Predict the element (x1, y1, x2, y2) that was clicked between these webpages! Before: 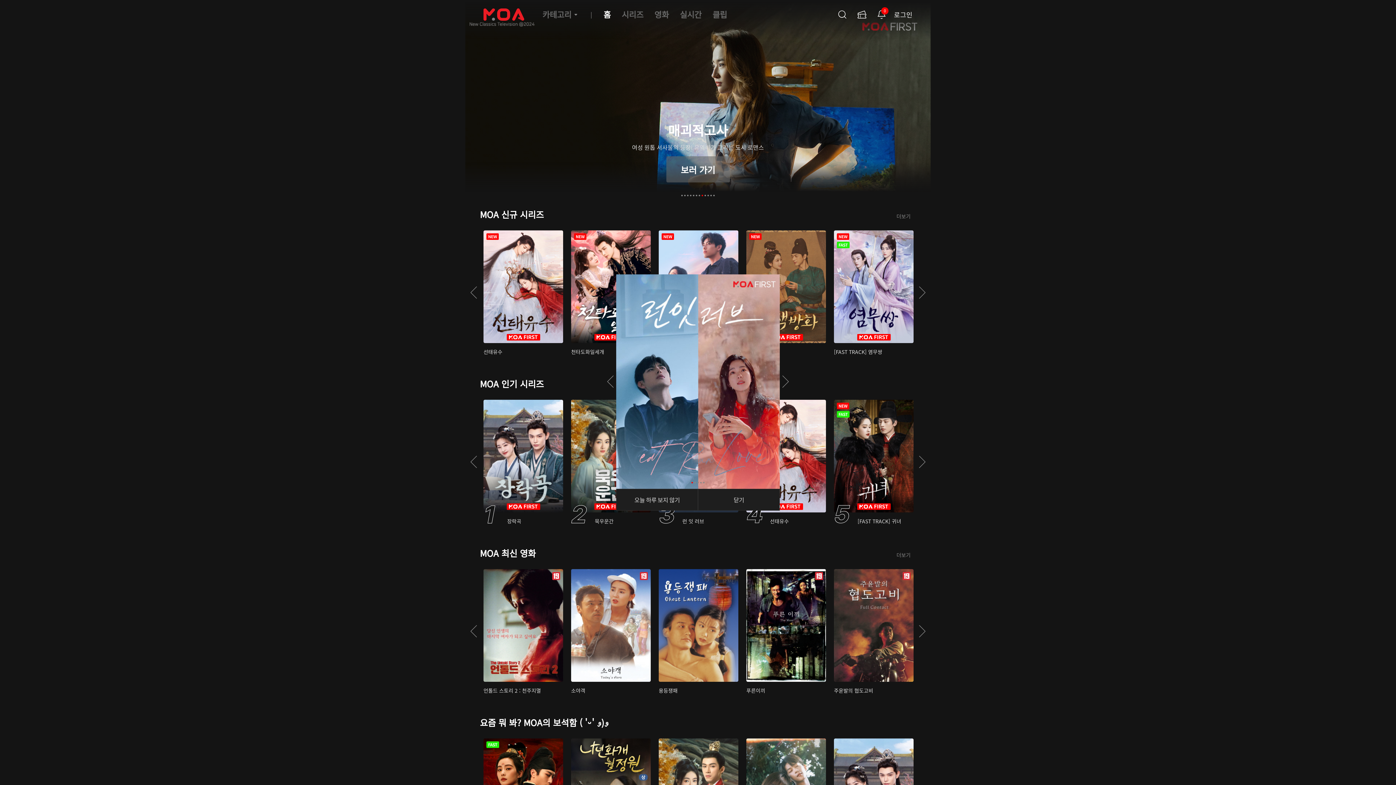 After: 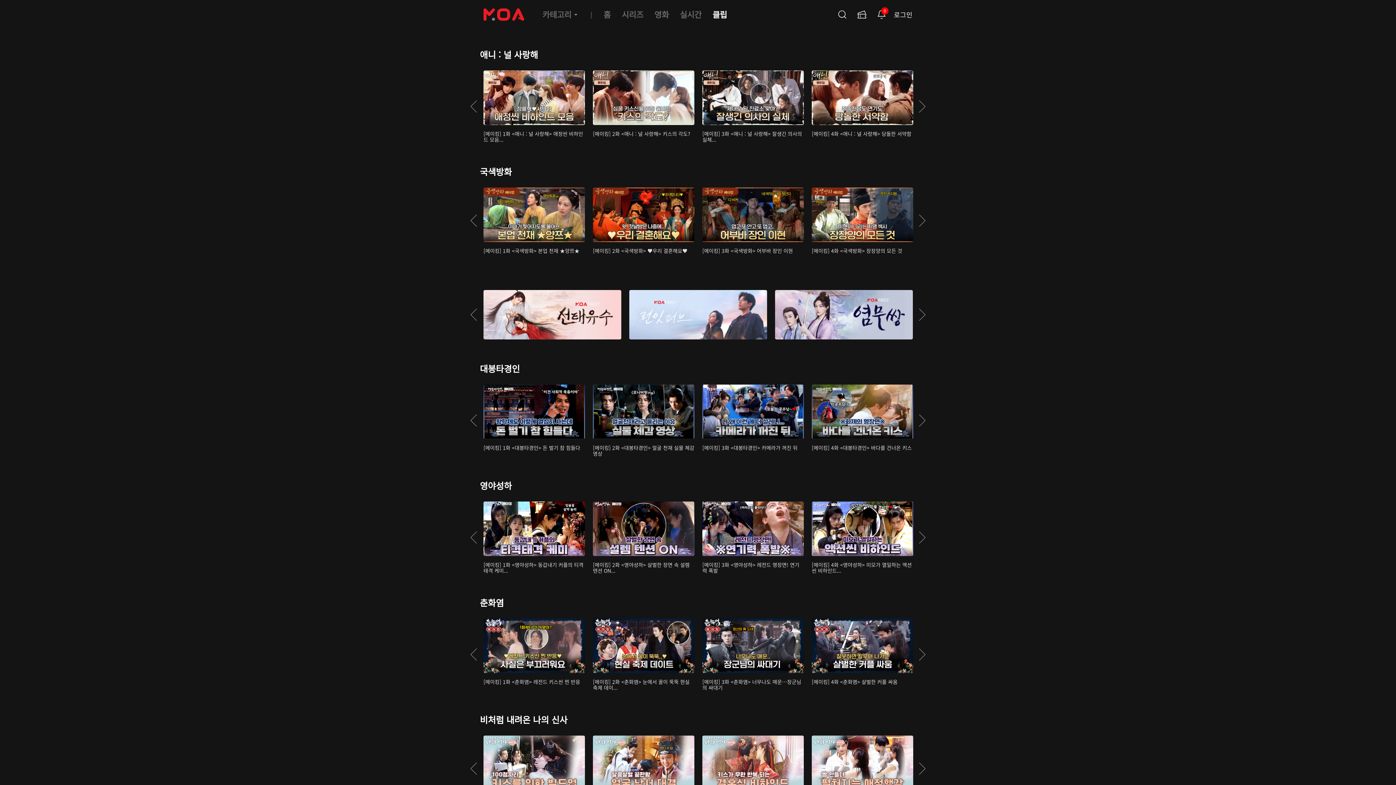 Action: label: 클립 bbox: (712, 8, 727, 20)